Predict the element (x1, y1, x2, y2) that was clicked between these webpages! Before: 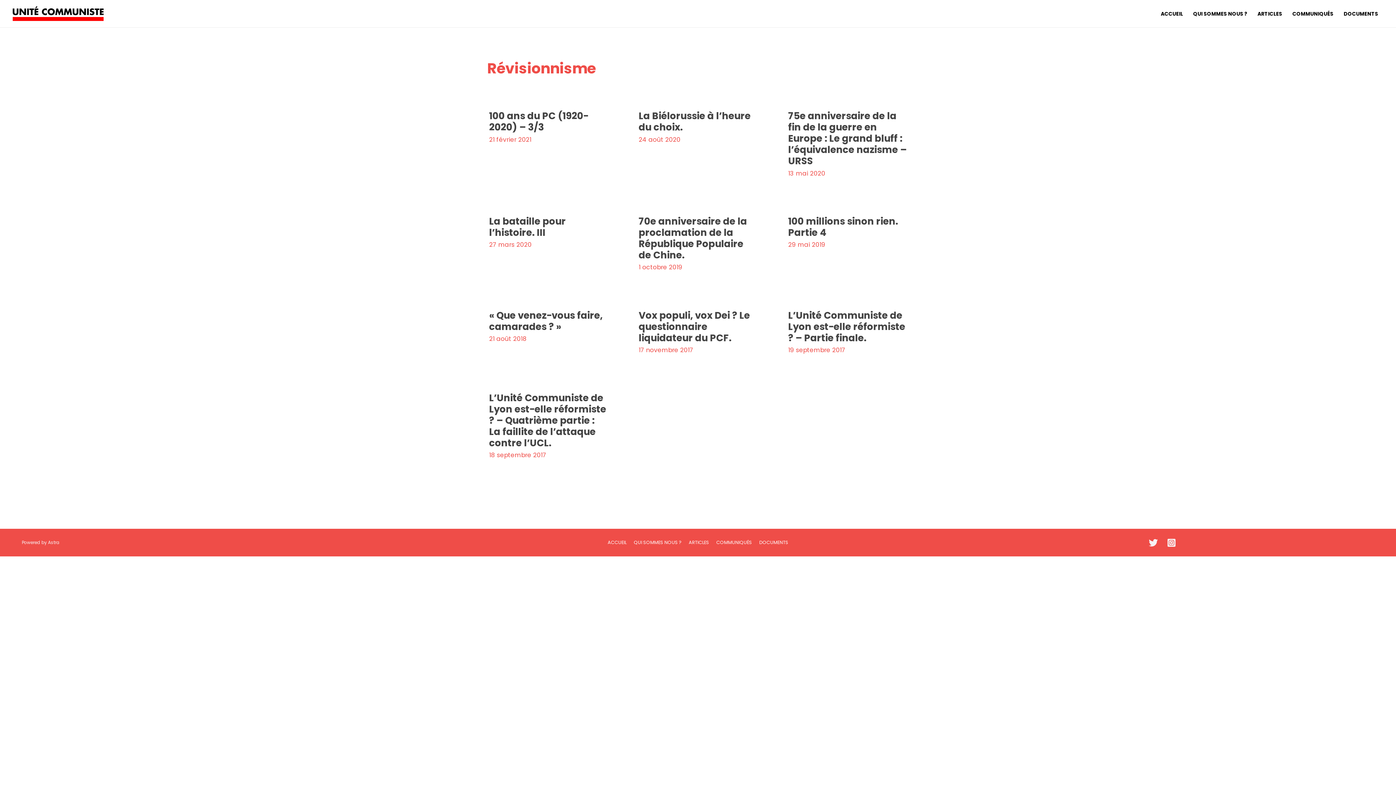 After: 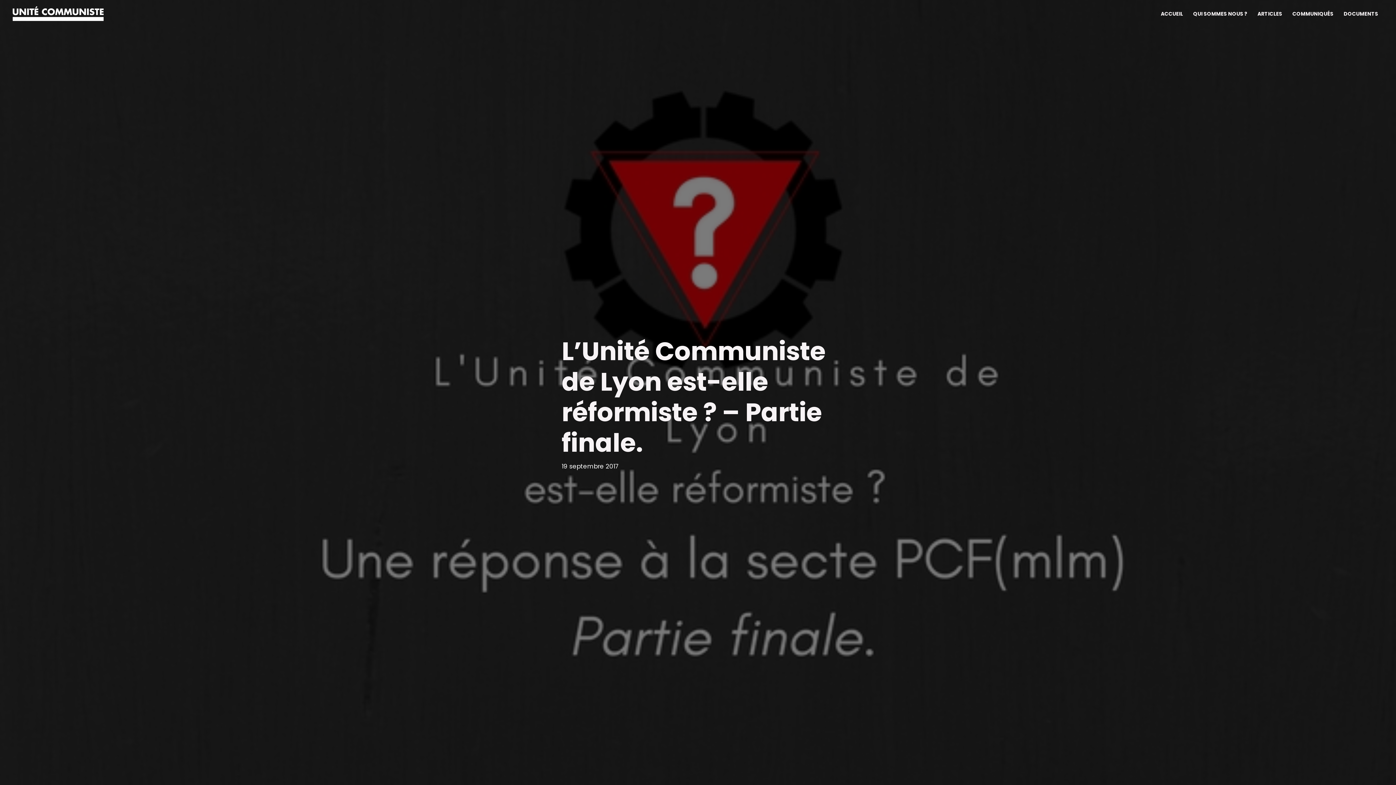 Action: bbox: (788, 308, 905, 344) label: L’Unité Communiste de Lyon est-elle réformiste ? – Partie finale.